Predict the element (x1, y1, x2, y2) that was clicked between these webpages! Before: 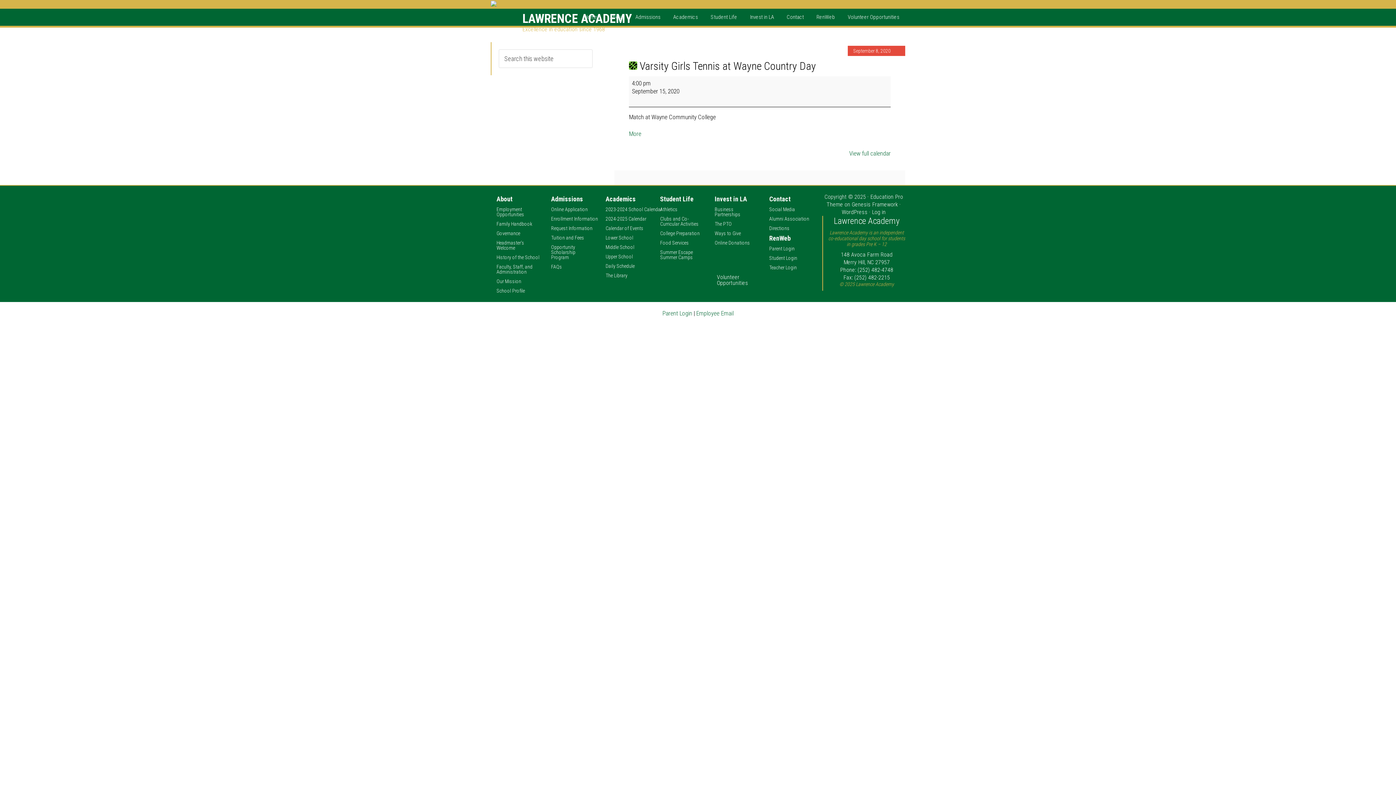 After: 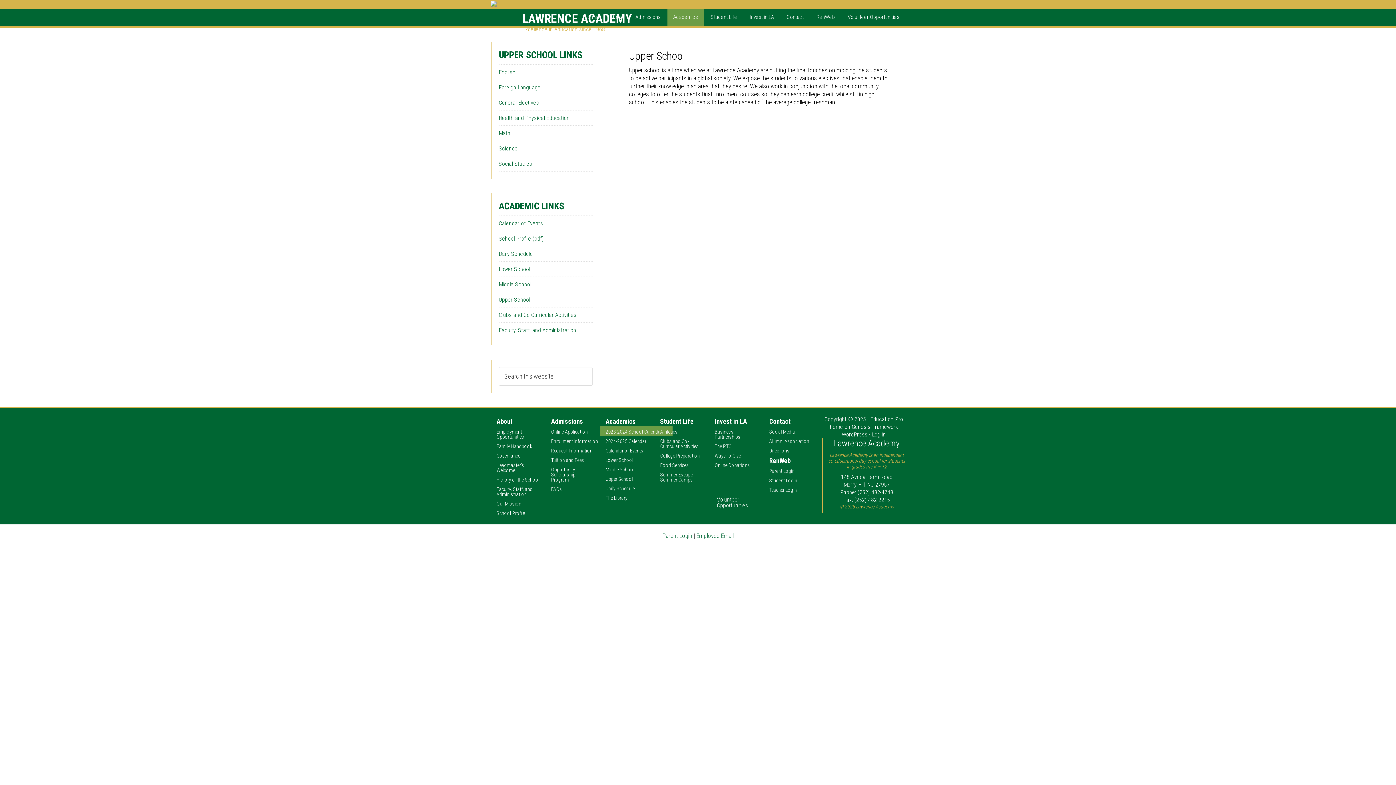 Action: bbox: (600, 251, 654, 260) label: Upper School